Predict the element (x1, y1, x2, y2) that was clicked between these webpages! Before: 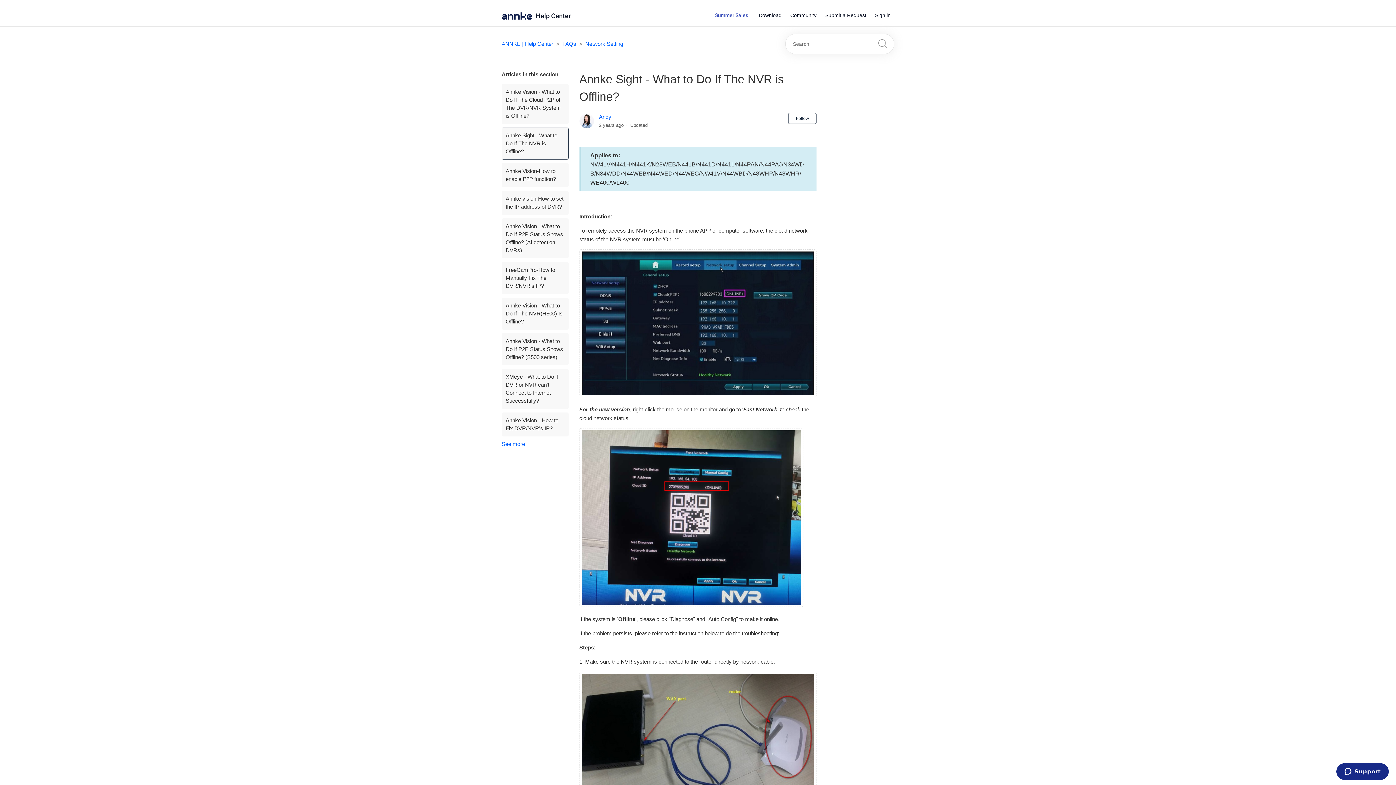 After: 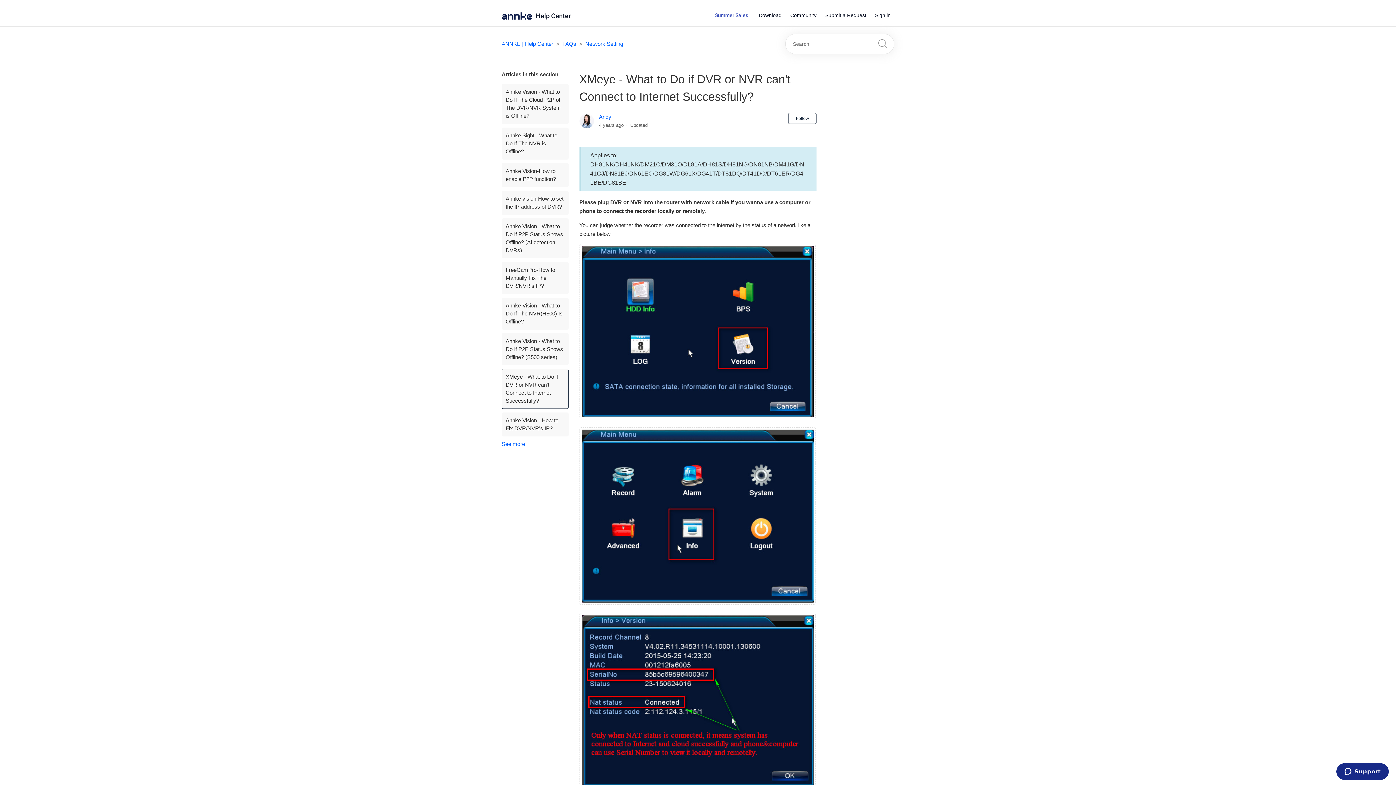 Action: bbox: (501, 369, 568, 409) label: XMeye - What to Do if DVR or NVR can't Connect to Internet Successfully?